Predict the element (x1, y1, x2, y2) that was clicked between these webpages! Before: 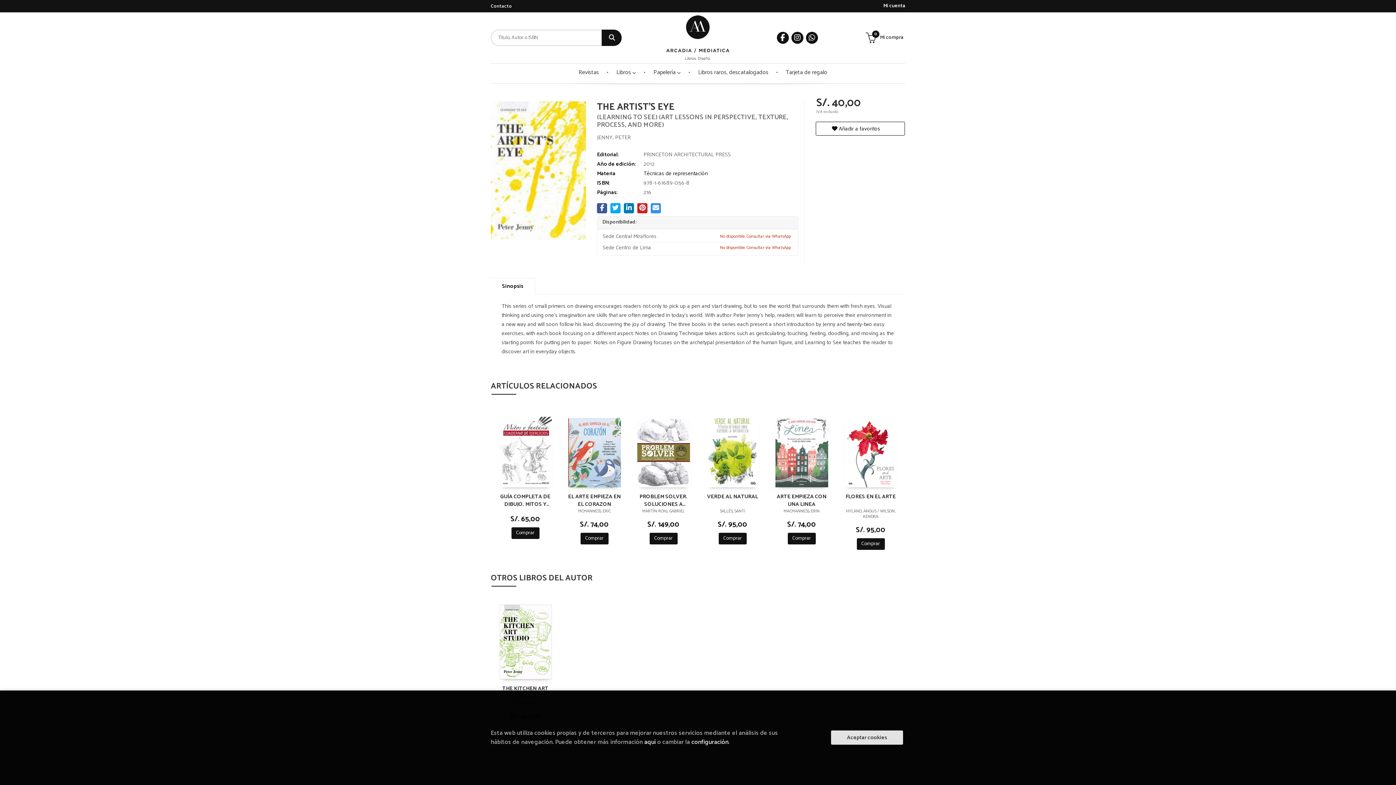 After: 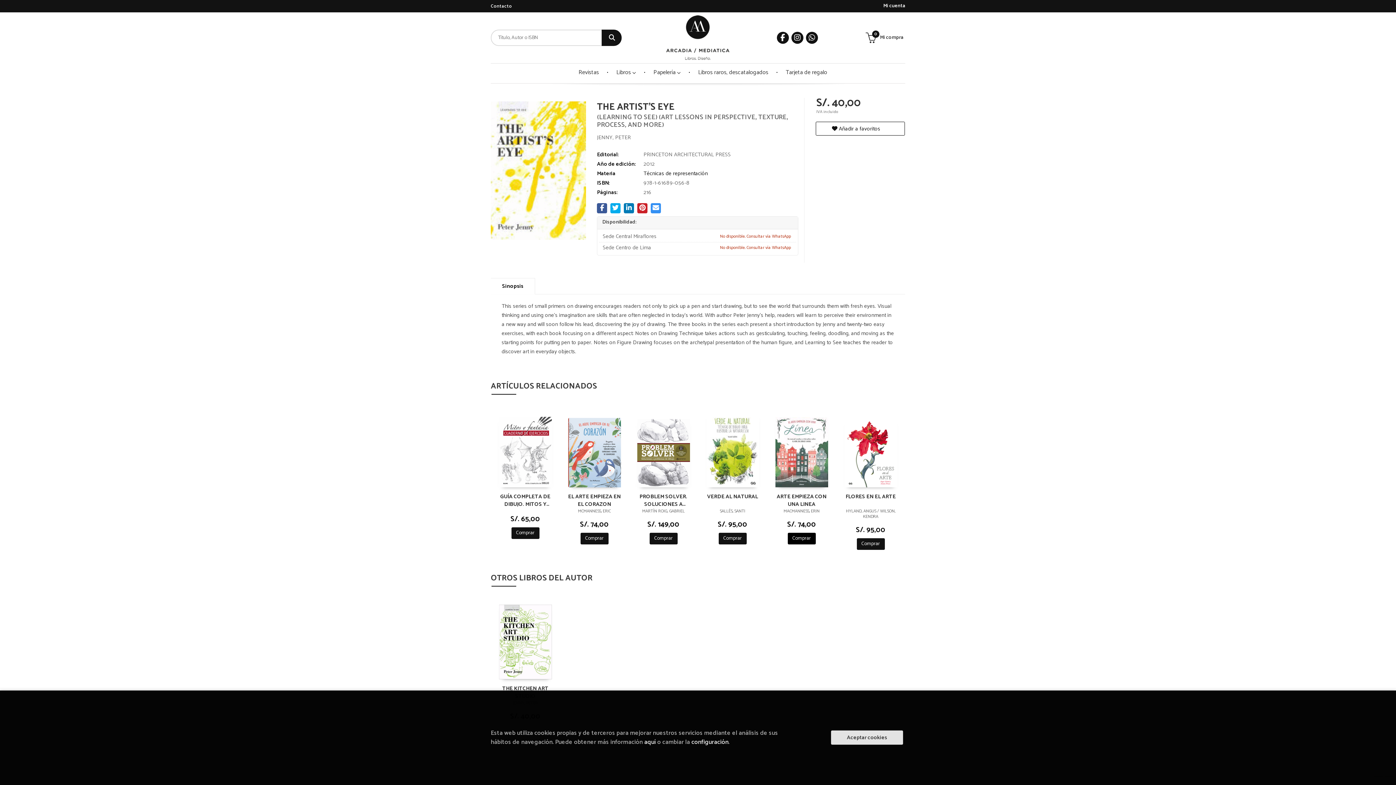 Action: label: Comprar bbox: (787, 532, 815, 544)